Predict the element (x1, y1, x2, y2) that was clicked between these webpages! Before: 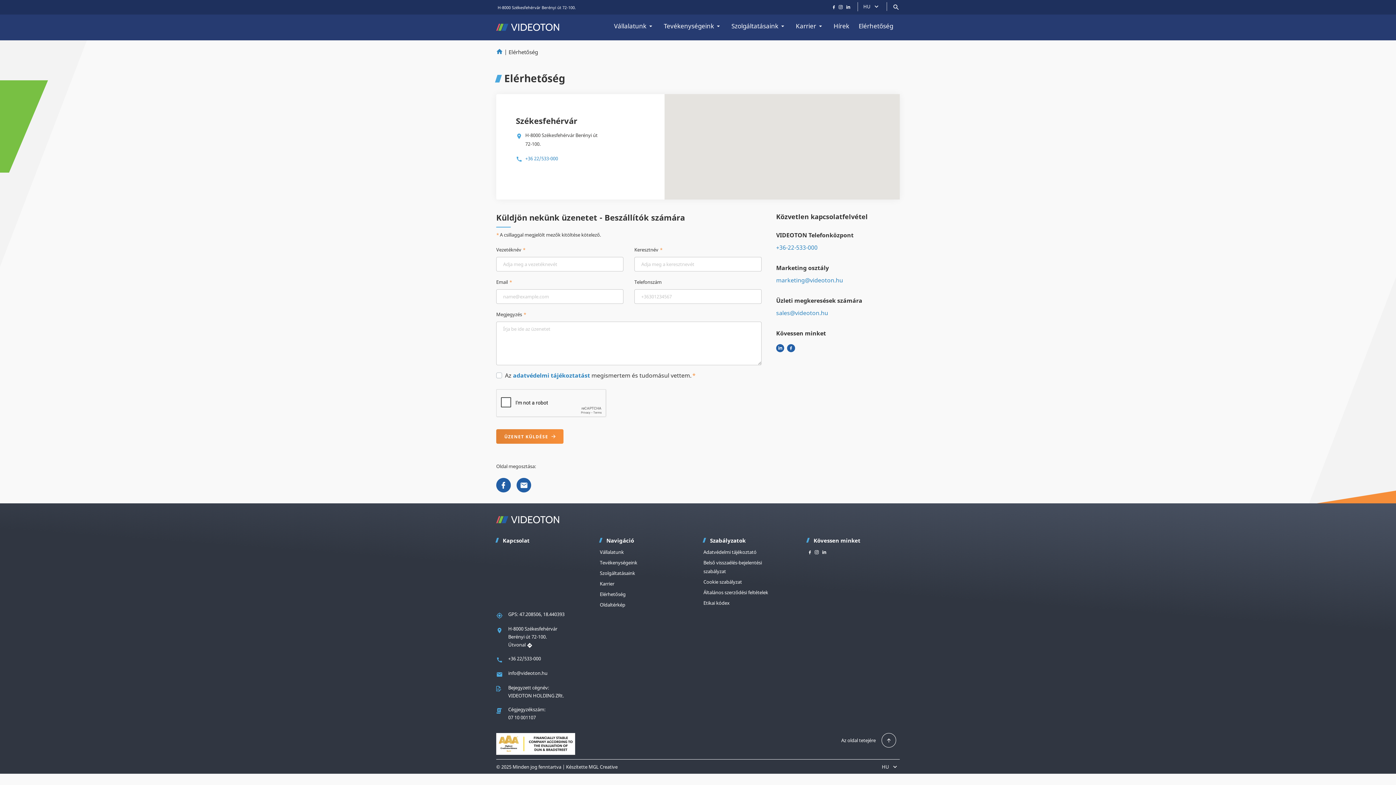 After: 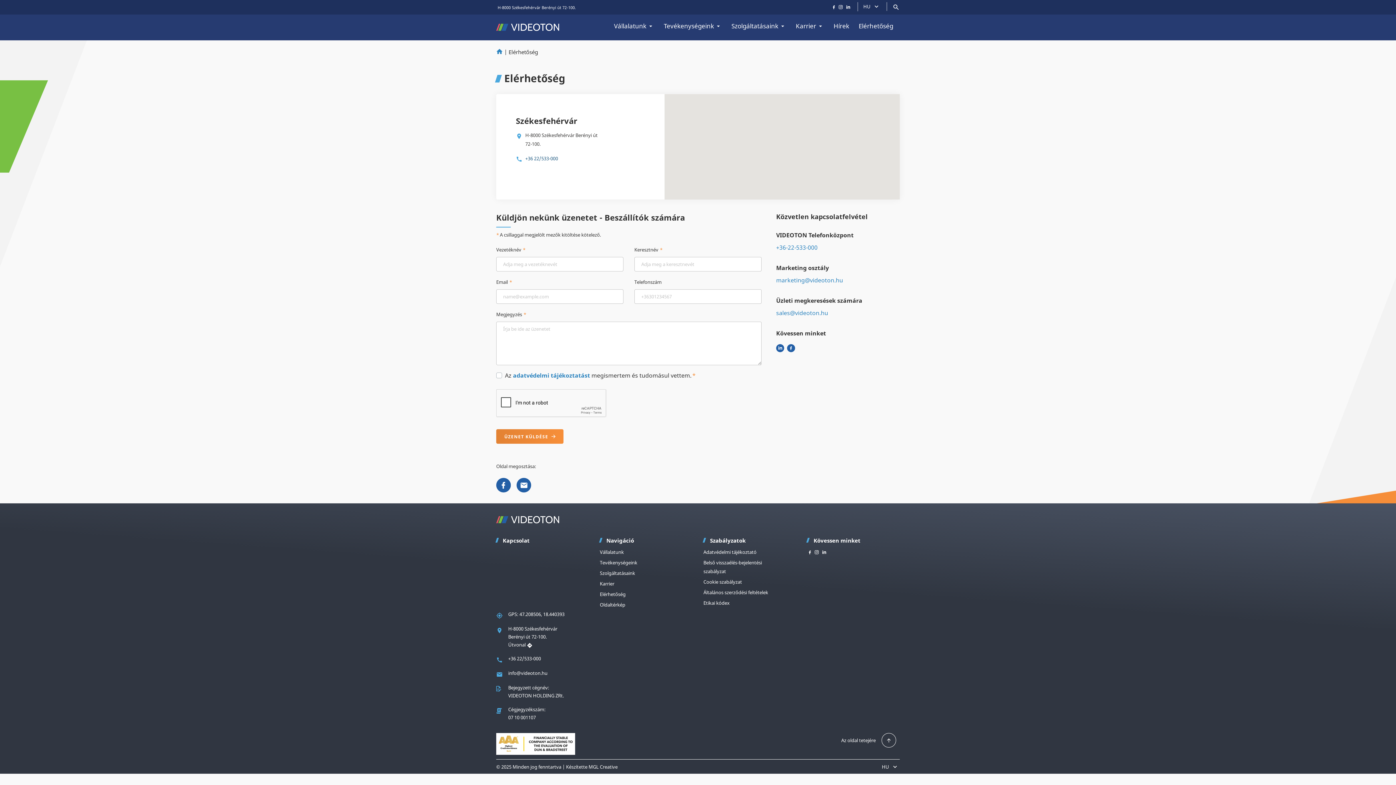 Action: label: +36 22/533-000 bbox: (525, 155, 558, 161)